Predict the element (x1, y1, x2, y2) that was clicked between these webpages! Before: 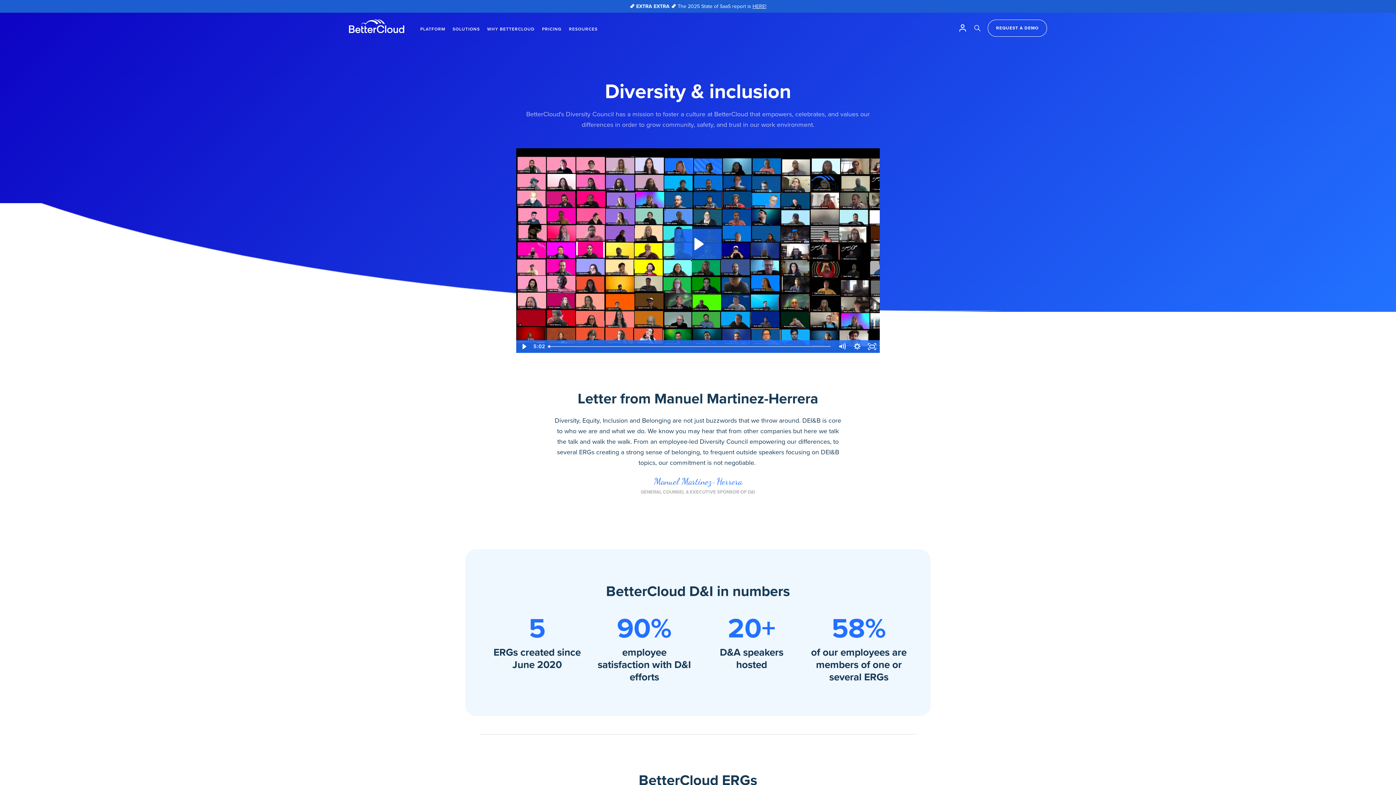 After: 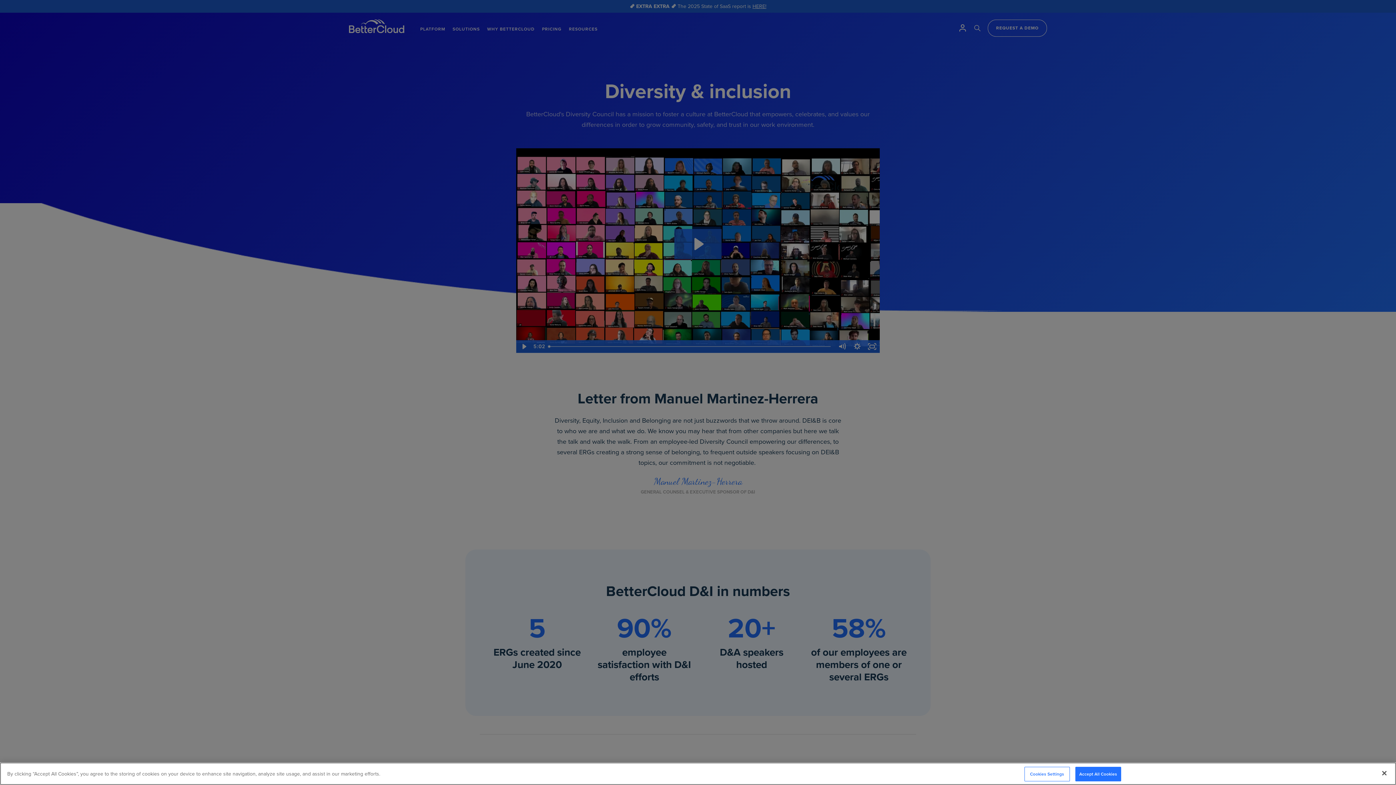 Action: bbox: (565, 12, 601, 46) label: RESOURCES